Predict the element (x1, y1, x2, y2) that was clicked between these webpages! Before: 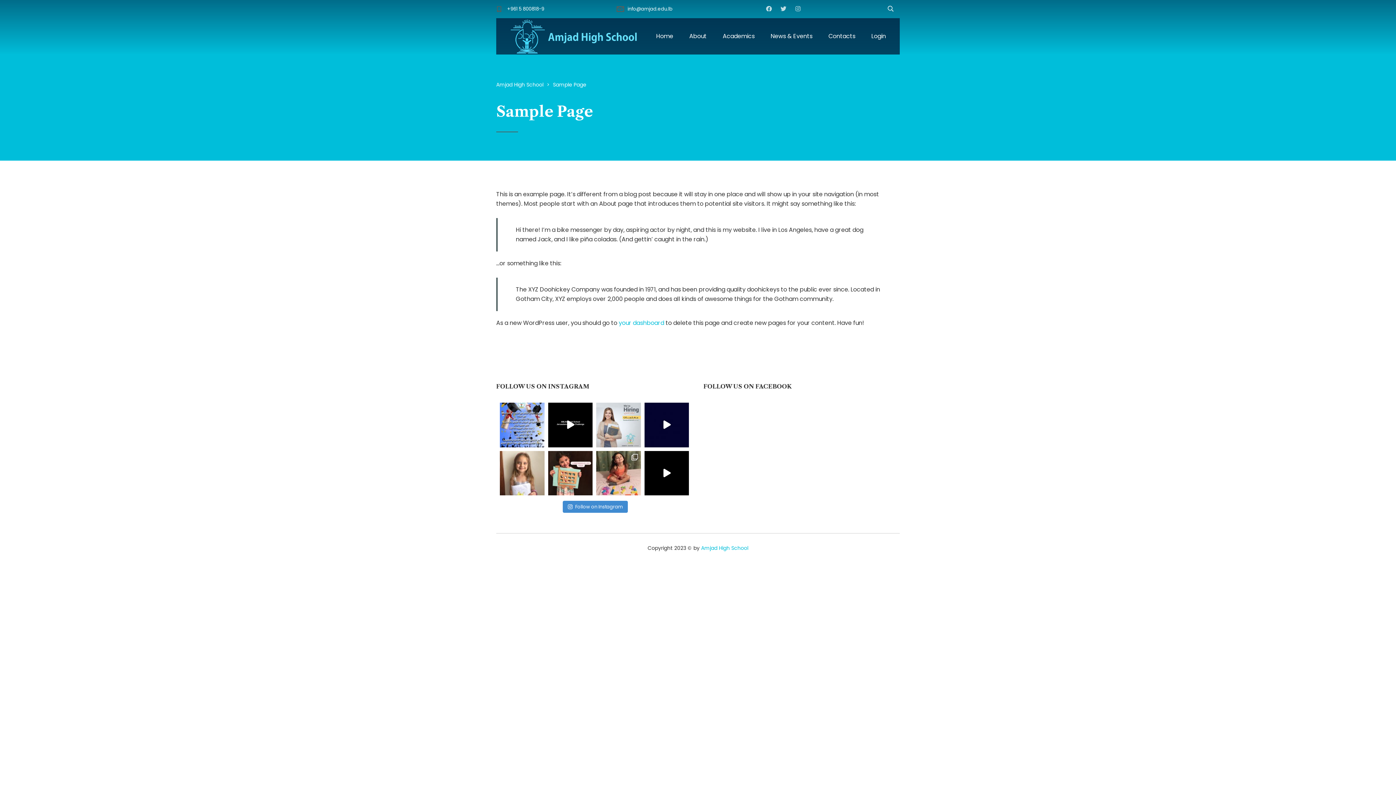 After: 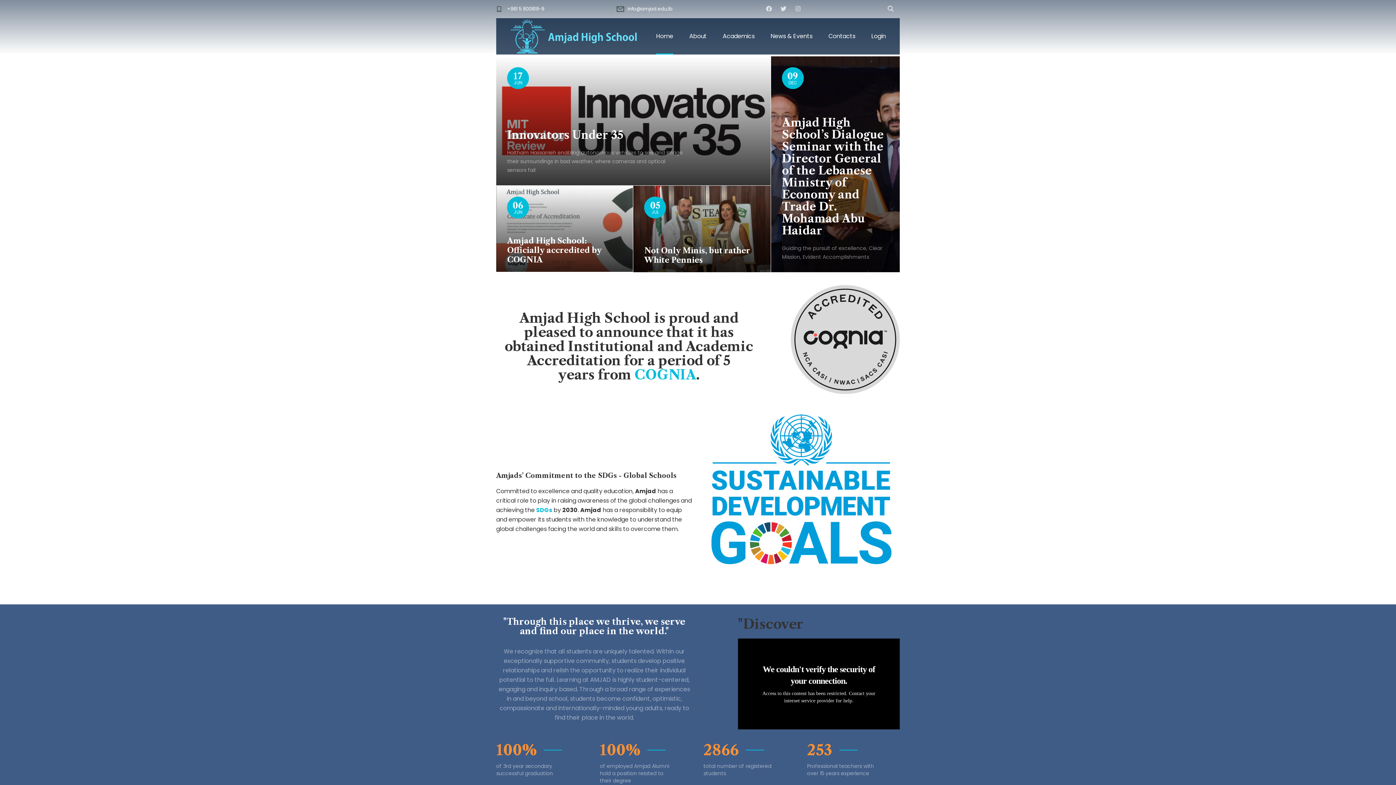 Action: label: Amjad High School bbox: (496, 81, 545, 88)